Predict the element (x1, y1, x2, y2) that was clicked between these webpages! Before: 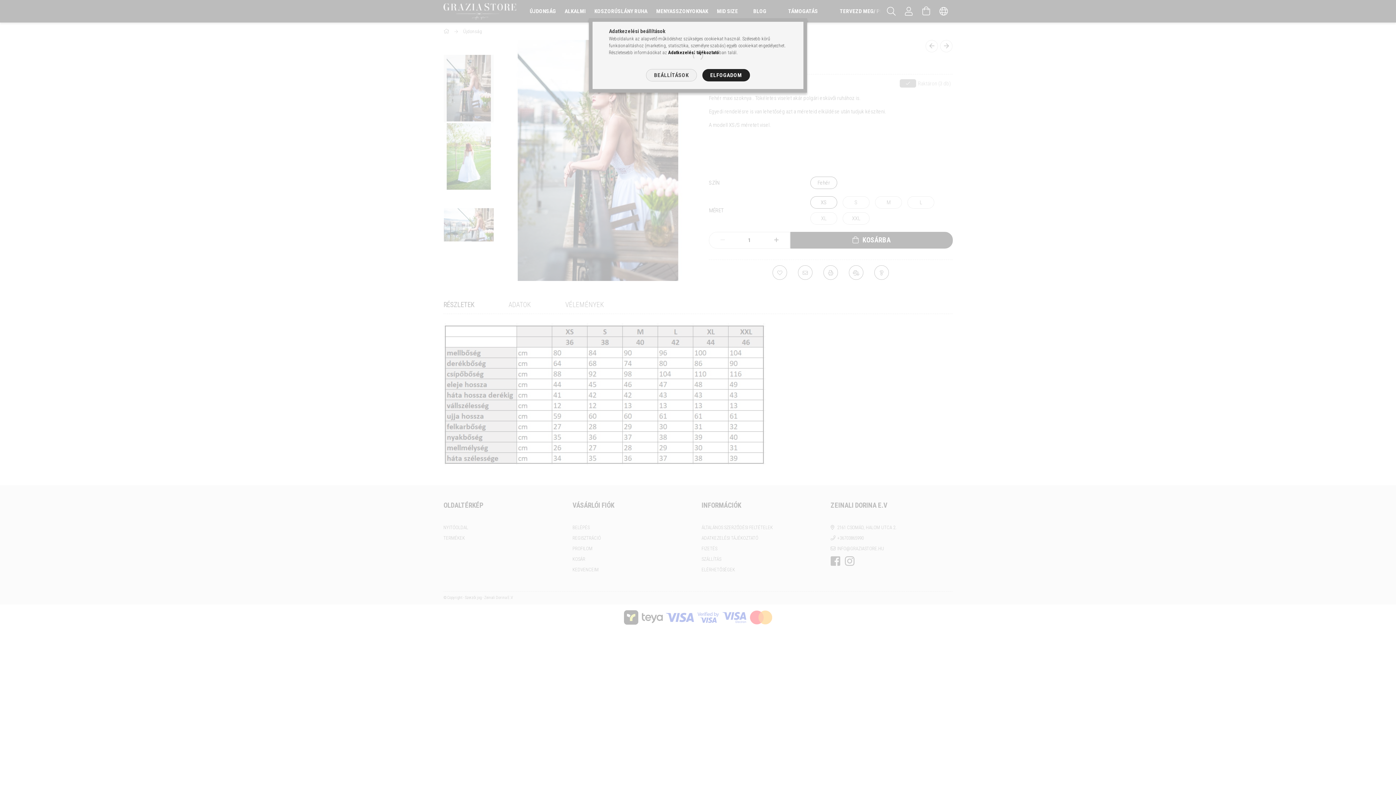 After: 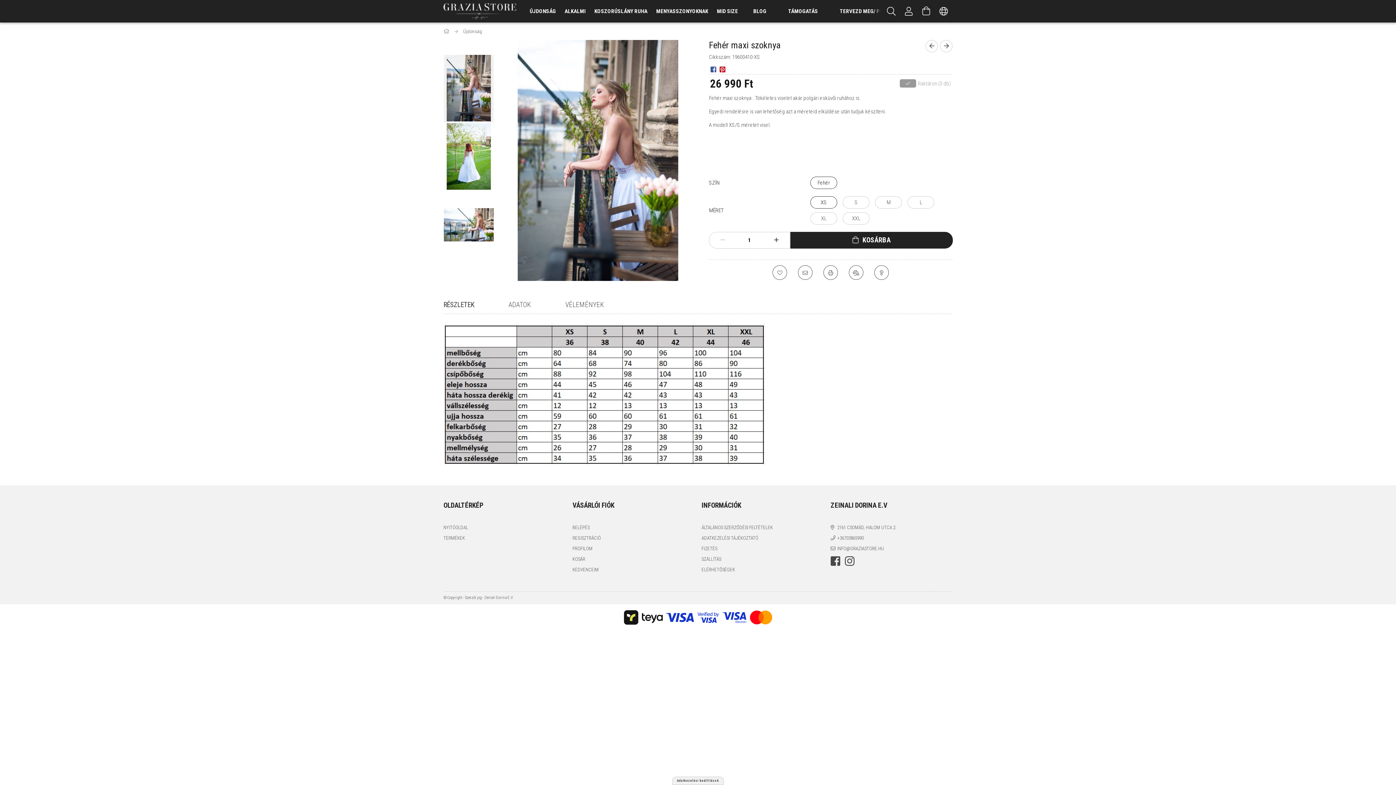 Action: label: ELFOGADOM bbox: (702, 69, 750, 81)